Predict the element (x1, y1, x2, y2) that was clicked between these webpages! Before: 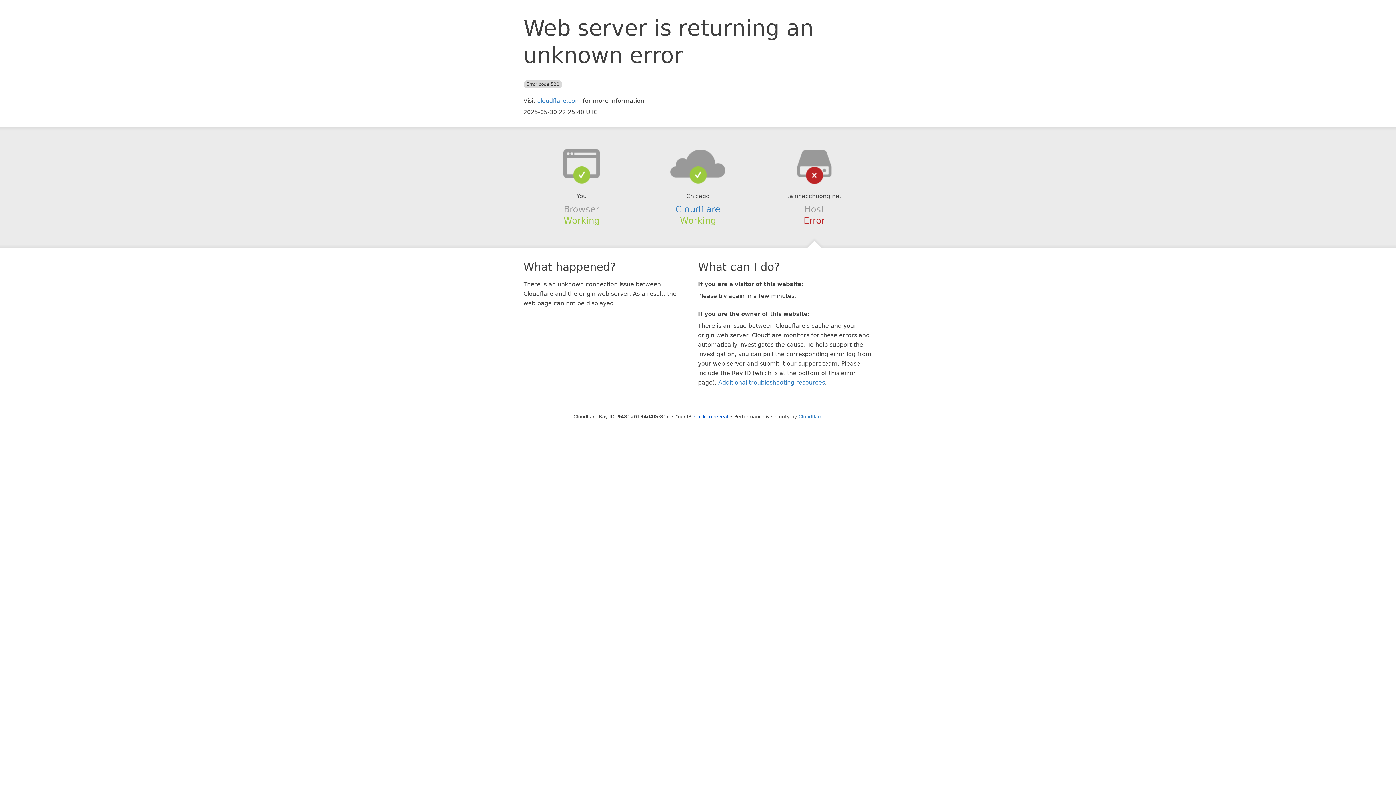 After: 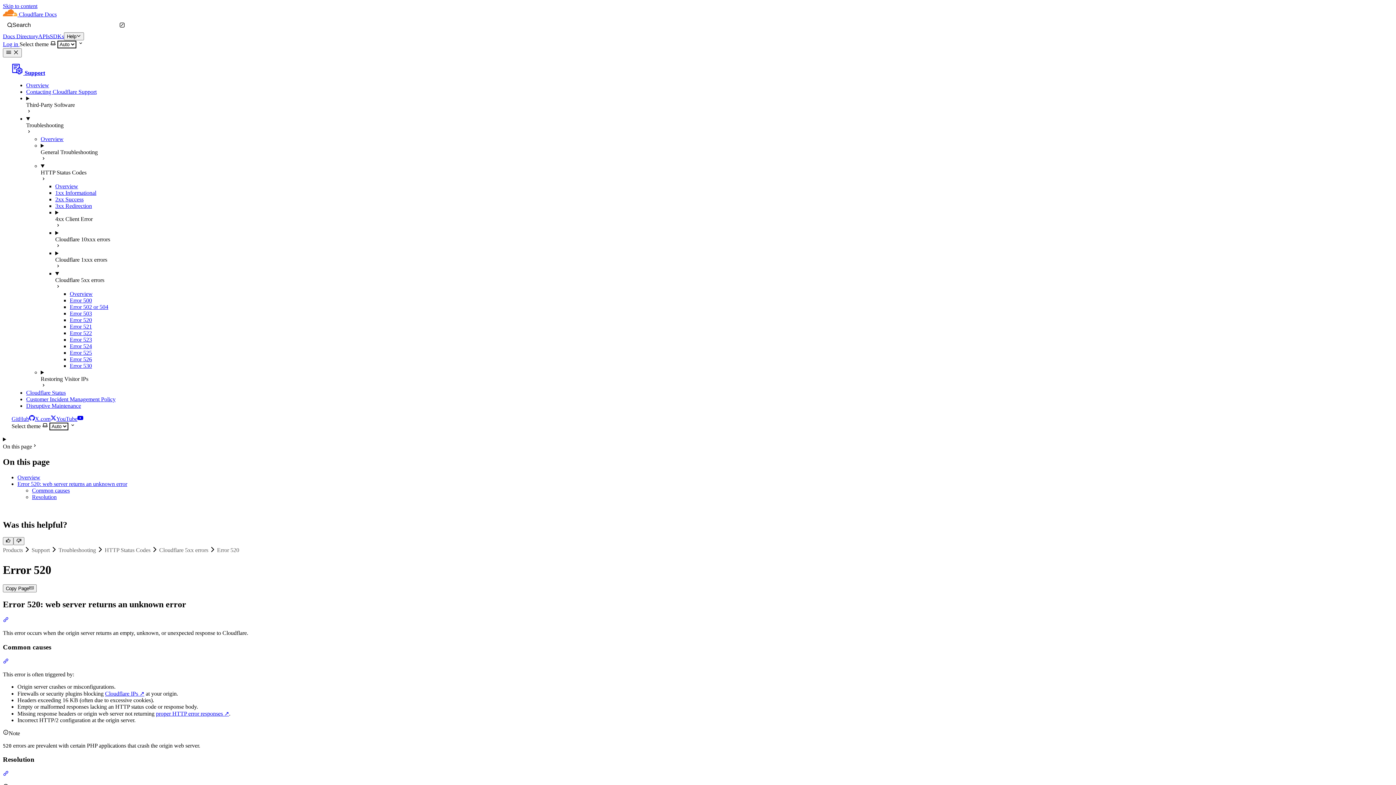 Action: bbox: (718, 379, 825, 386) label: Additional troubleshooting resources